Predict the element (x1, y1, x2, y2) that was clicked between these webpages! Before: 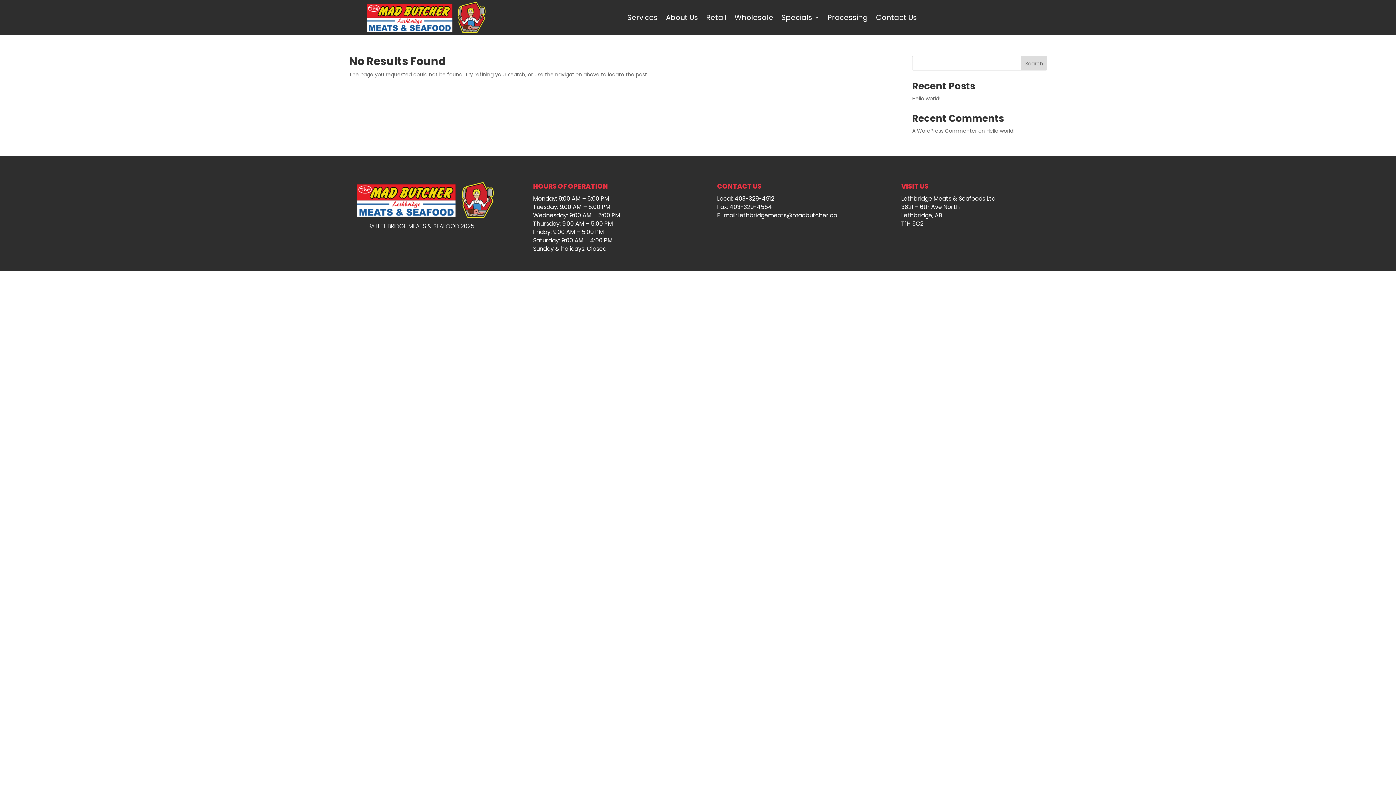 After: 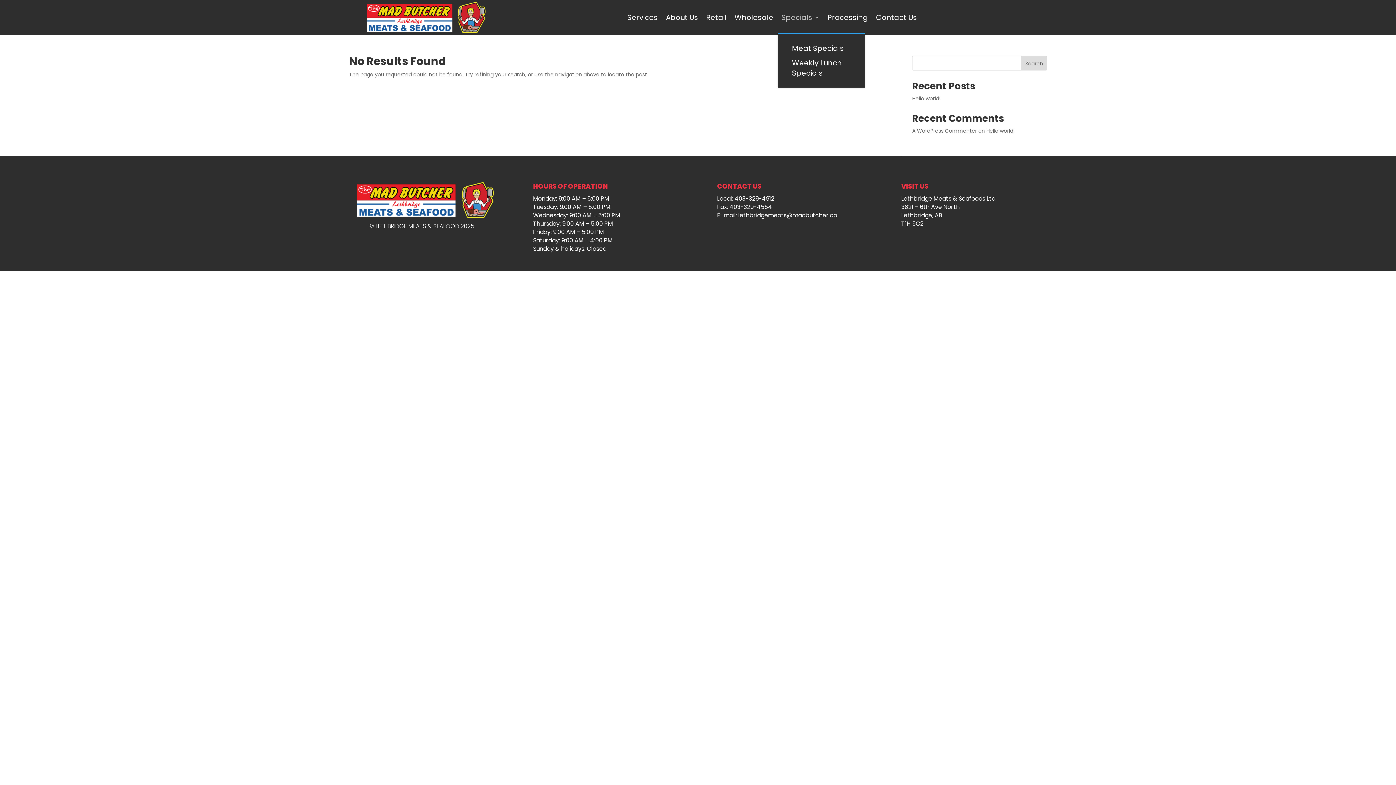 Action: label: Specials bbox: (781, 1, 819, 33)